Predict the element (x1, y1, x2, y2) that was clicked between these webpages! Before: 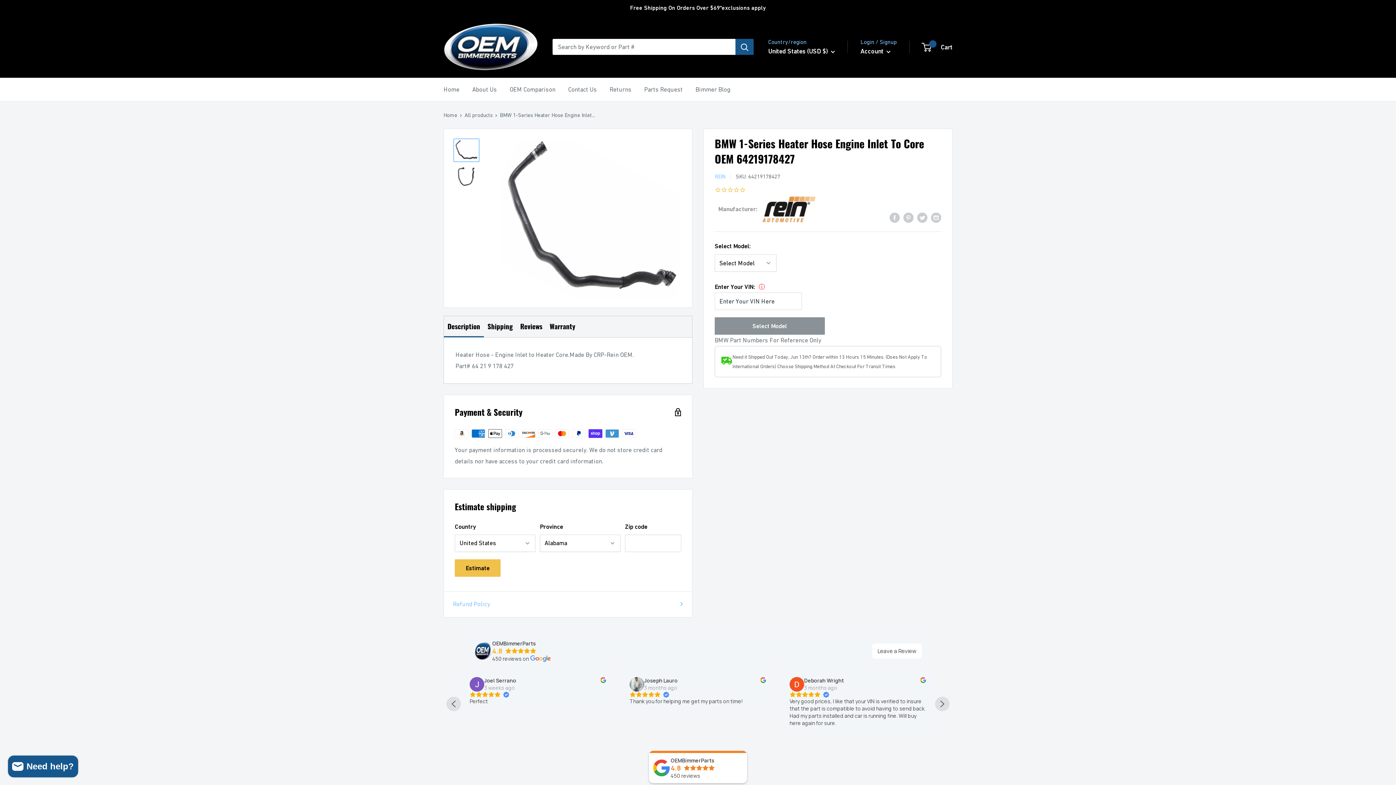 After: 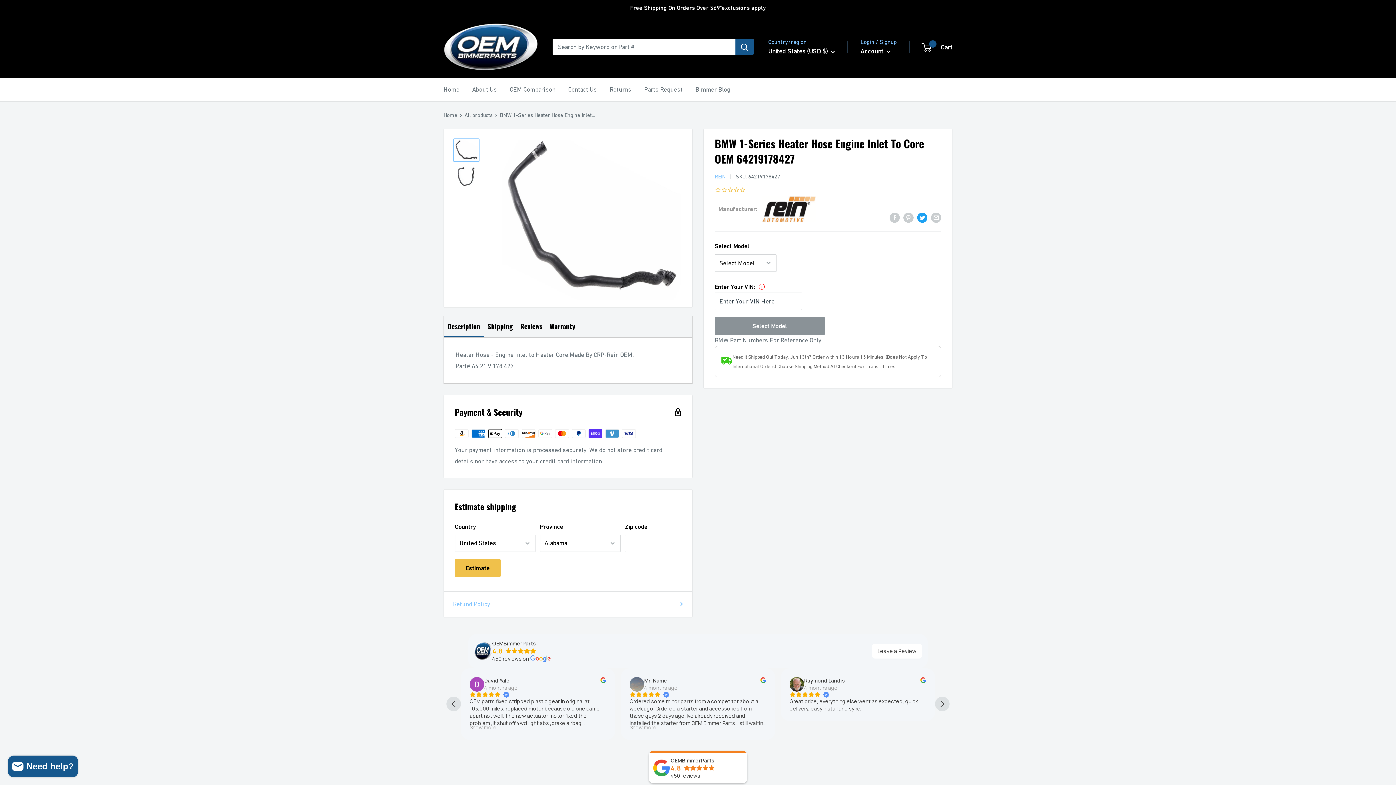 Action: label: Tweet on Twitter bbox: (917, 211, 927, 223)